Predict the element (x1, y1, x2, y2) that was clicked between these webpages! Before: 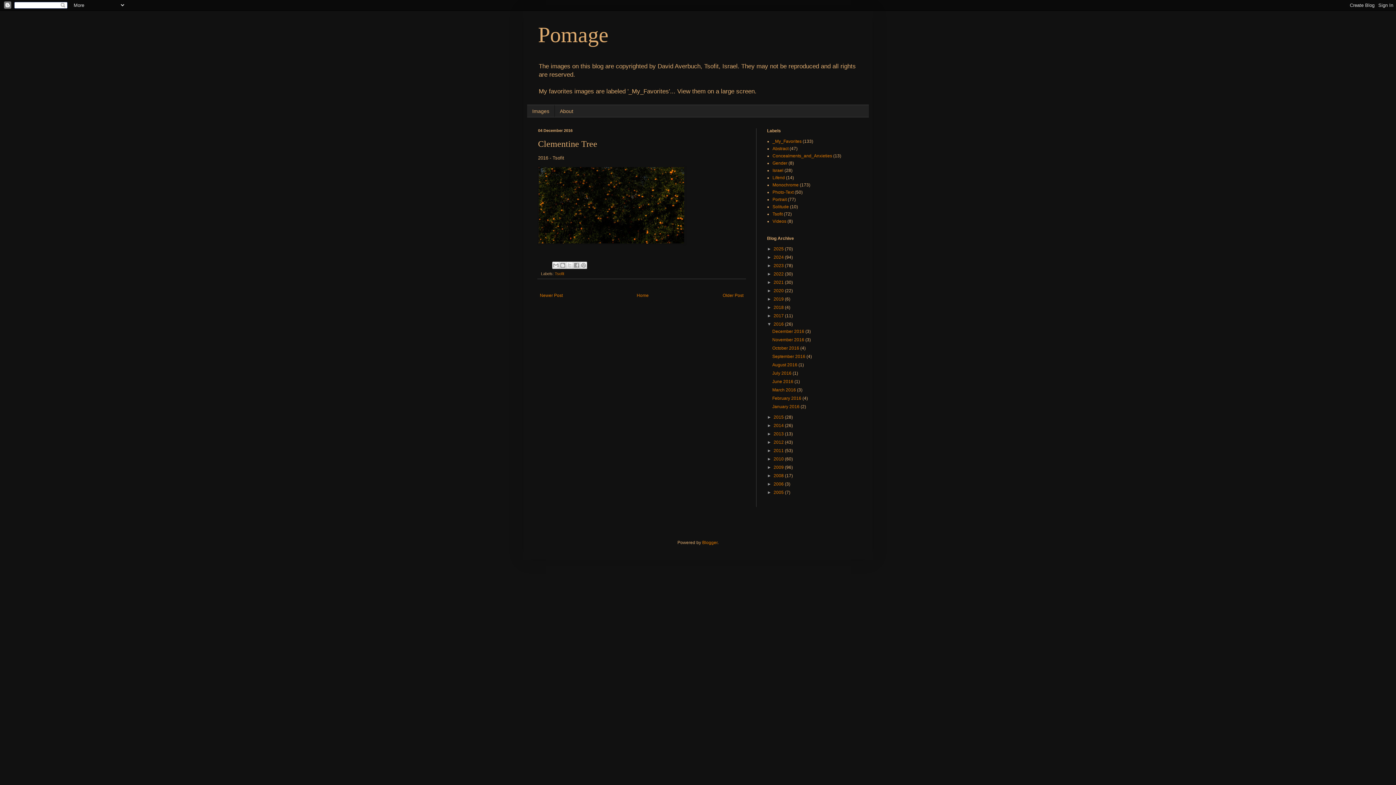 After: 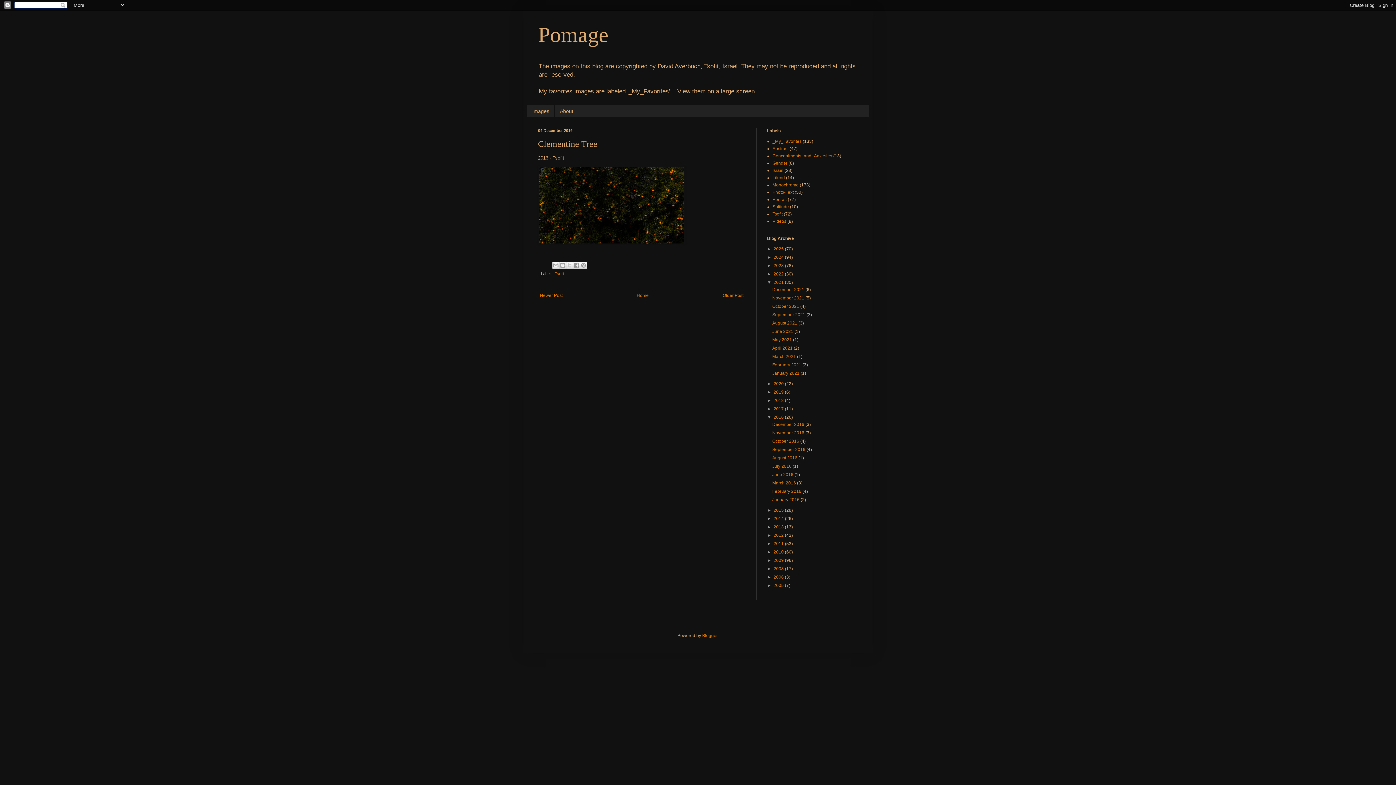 Action: label: ►   bbox: (767, 280, 773, 285)